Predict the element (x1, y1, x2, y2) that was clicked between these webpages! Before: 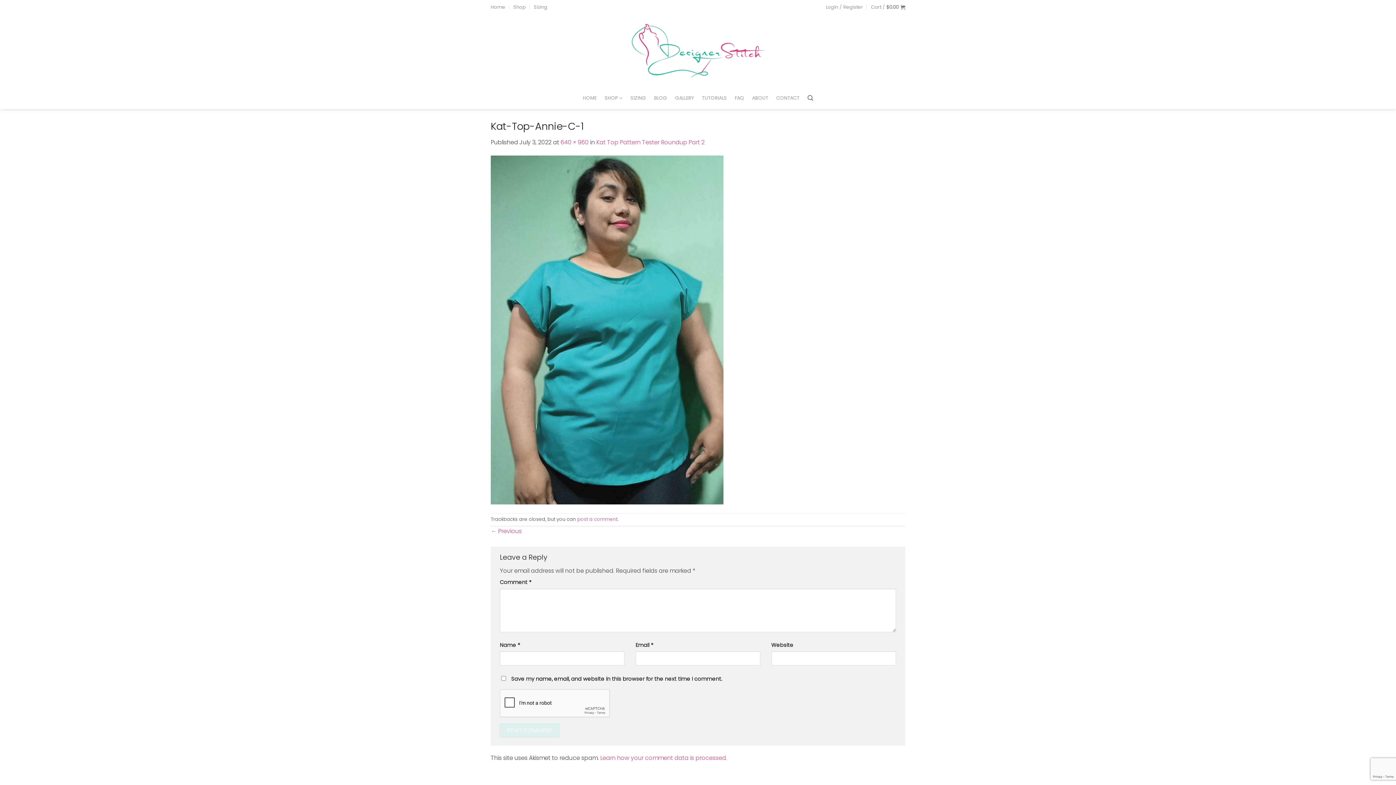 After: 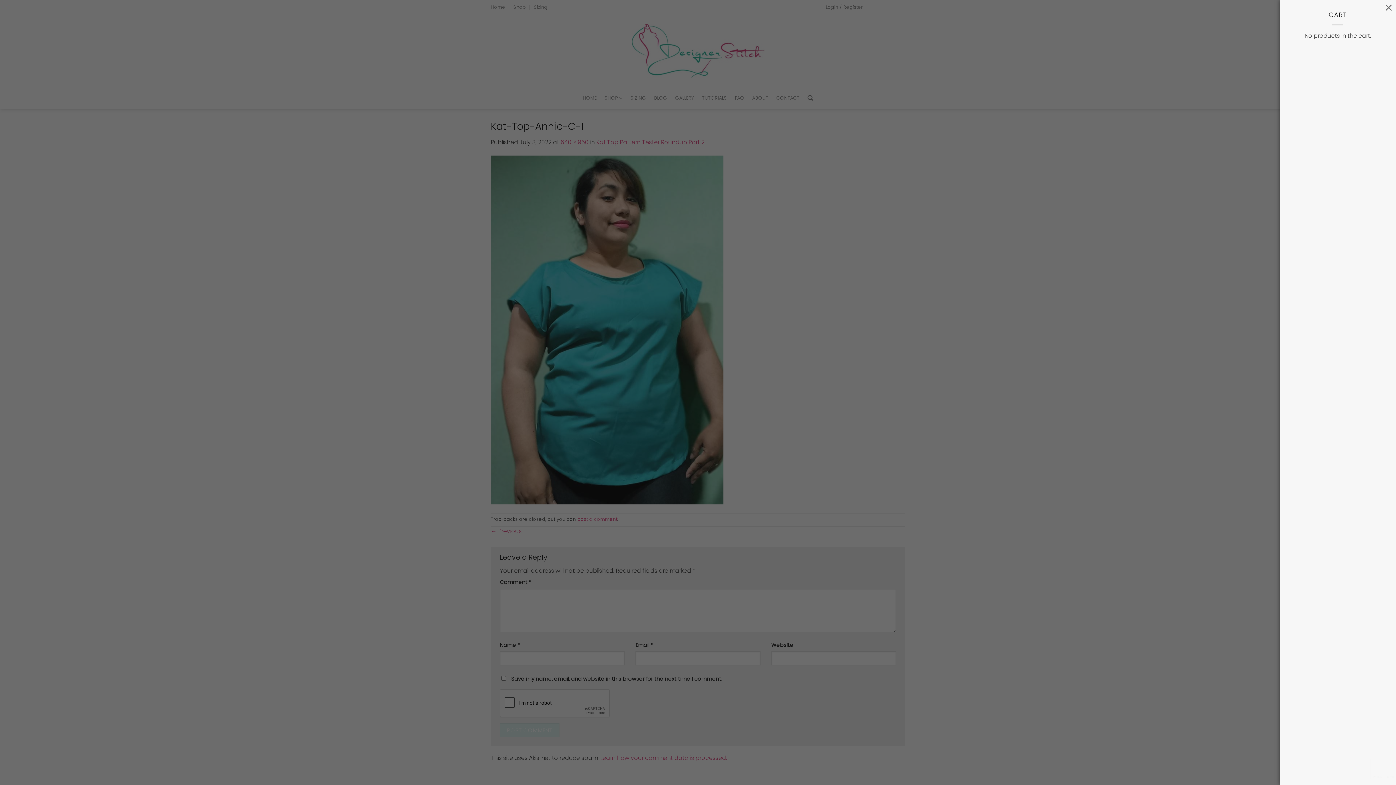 Action: bbox: (871, 1, 905, 12) label: Cart / $0.00